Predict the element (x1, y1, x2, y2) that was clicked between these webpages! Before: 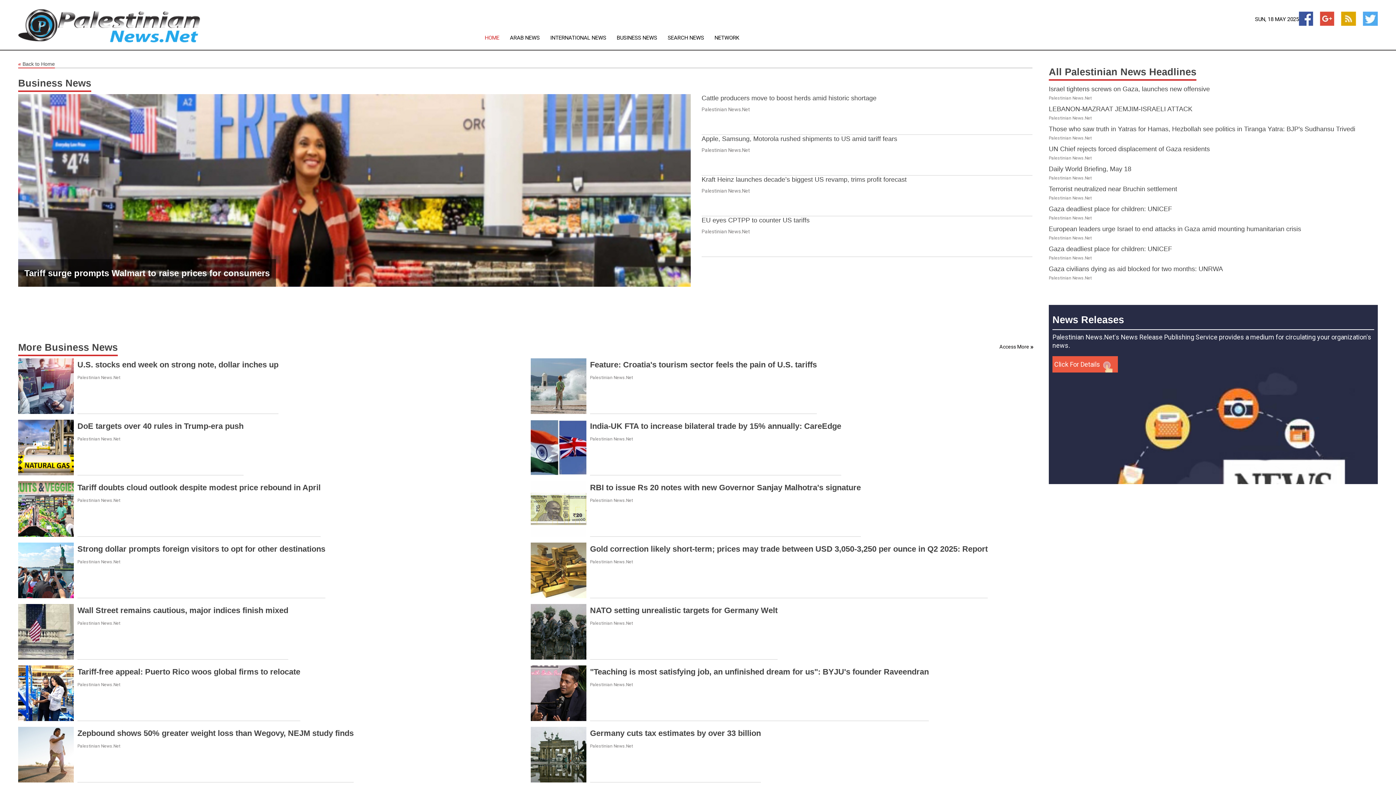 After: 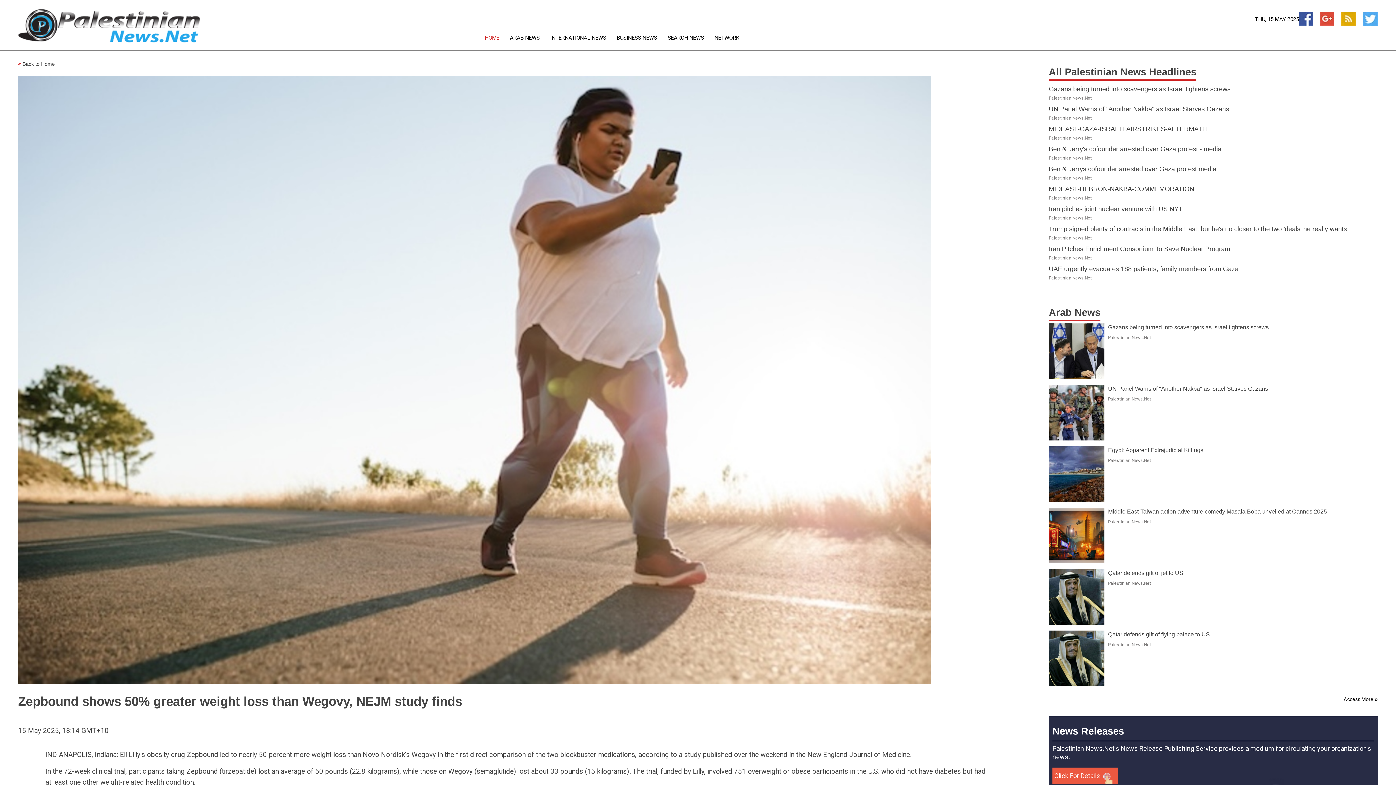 Action: label: Zepbound shows 50% greater weight loss than Wegovy, NEJM study finds bbox: (77, 537, 353, 546)